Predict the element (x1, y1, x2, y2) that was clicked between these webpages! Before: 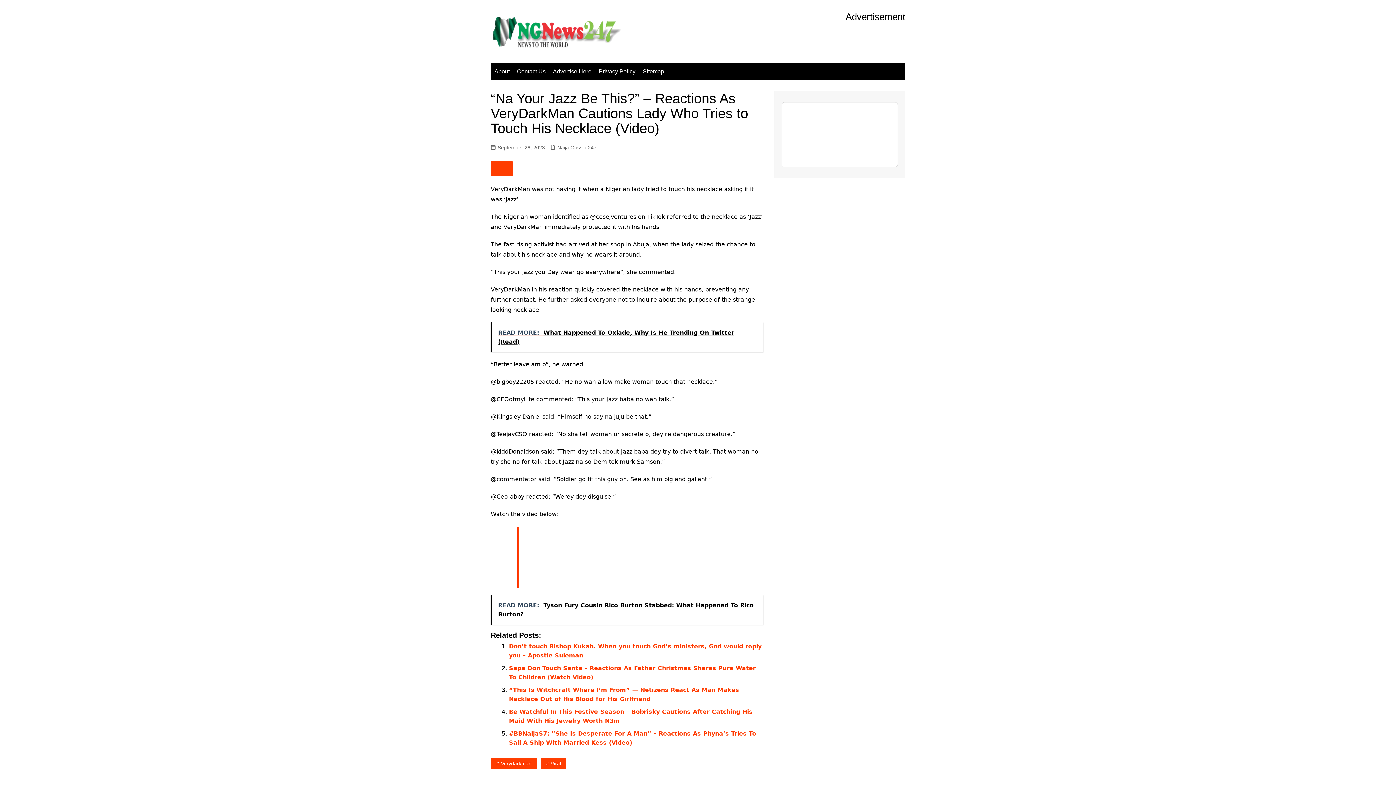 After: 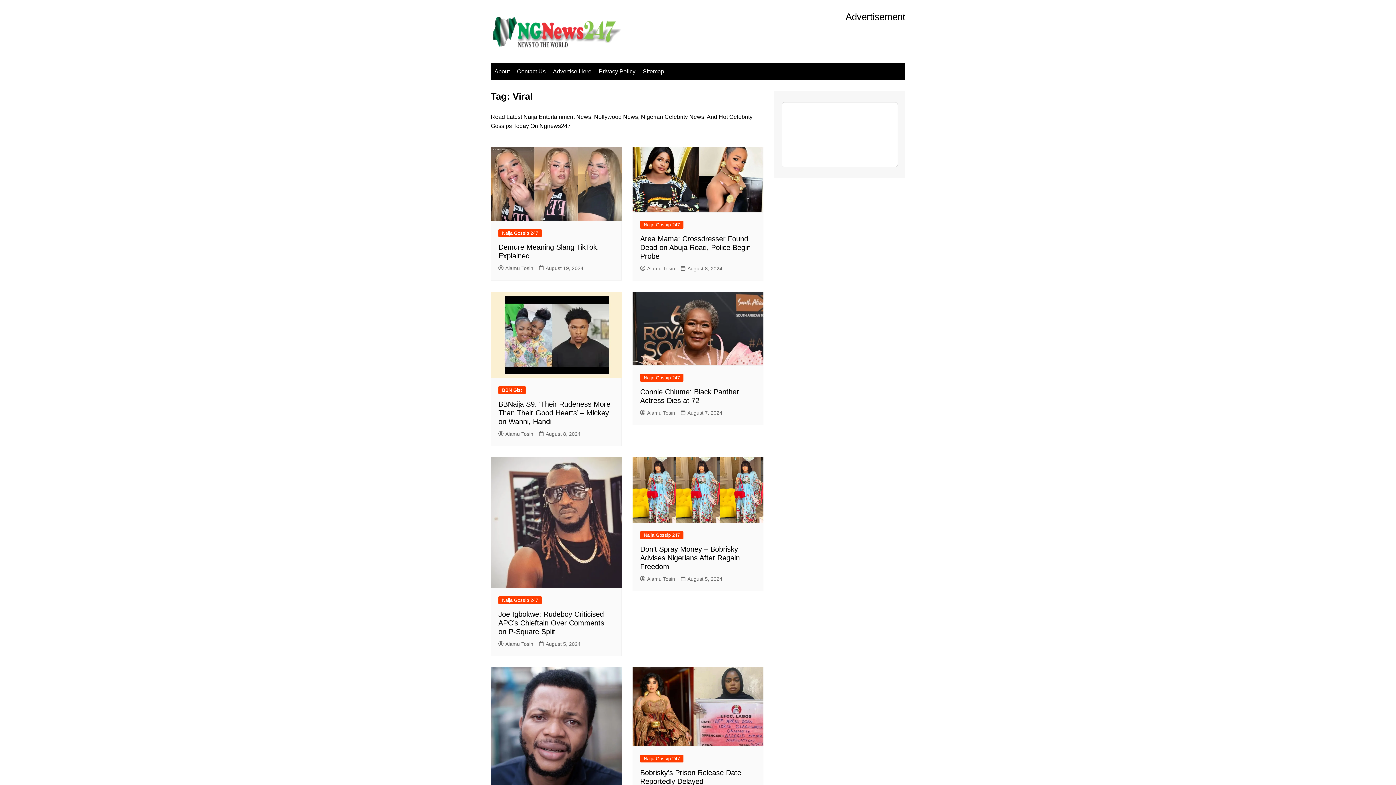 Action: label: Viral bbox: (540, 758, 566, 769)